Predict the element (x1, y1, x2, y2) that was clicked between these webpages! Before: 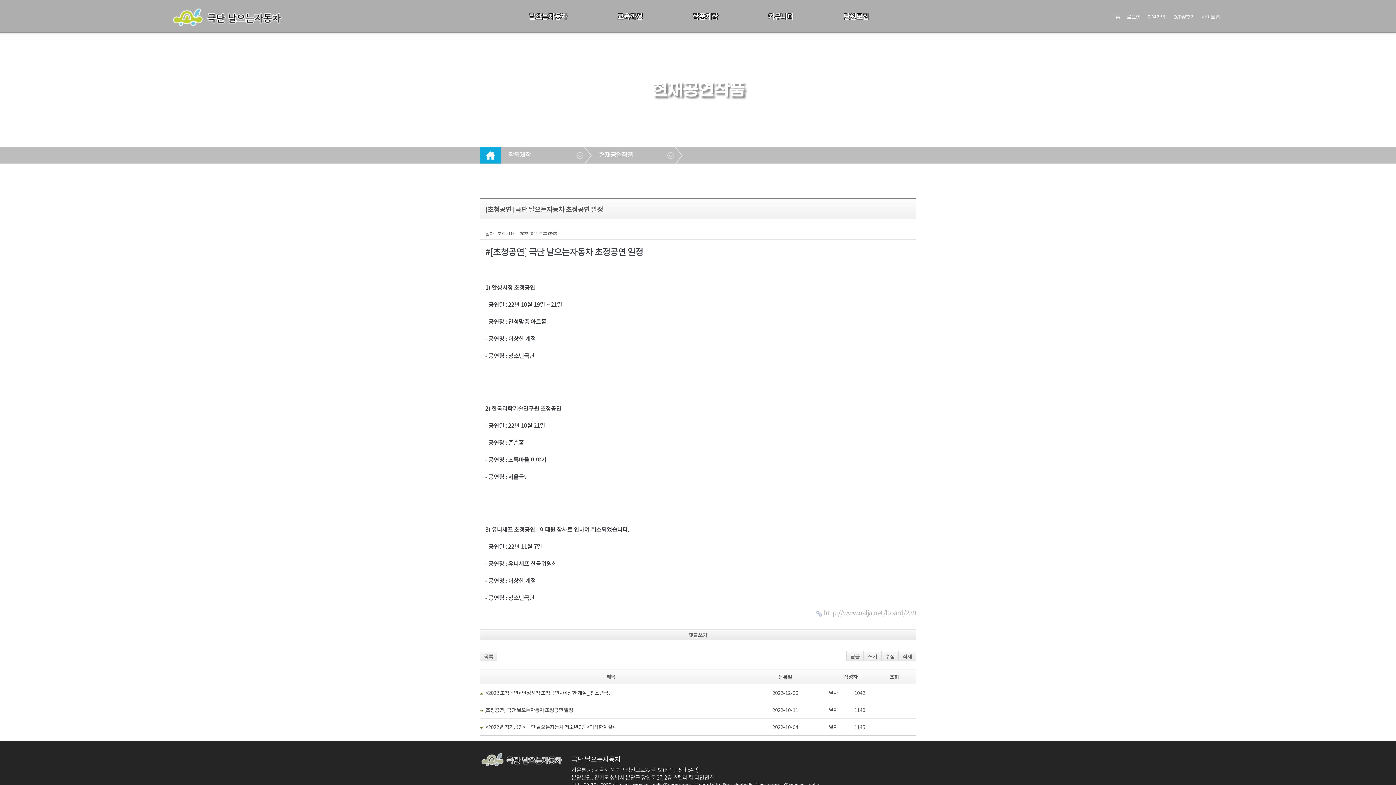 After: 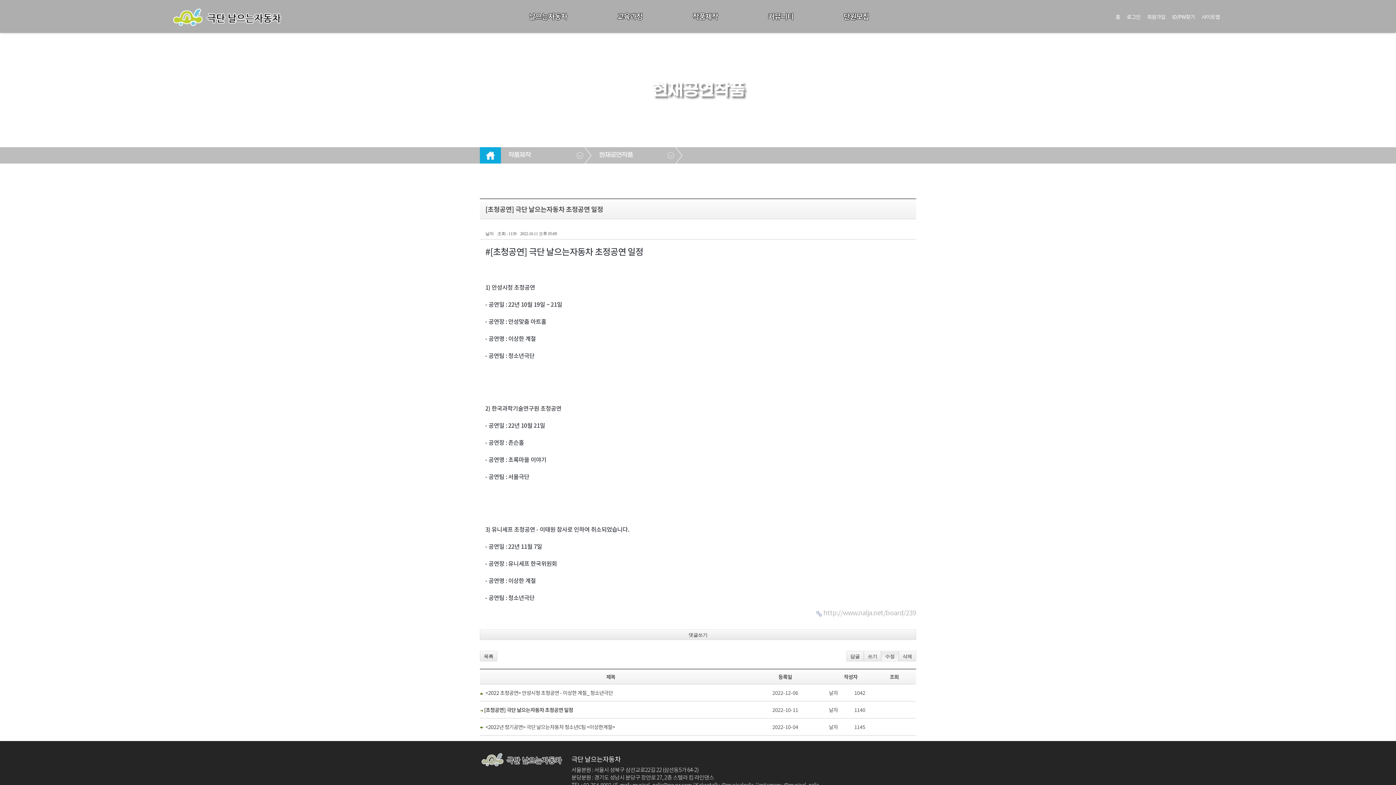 Action: bbox: (881, 651, 898, 661) label: 수정